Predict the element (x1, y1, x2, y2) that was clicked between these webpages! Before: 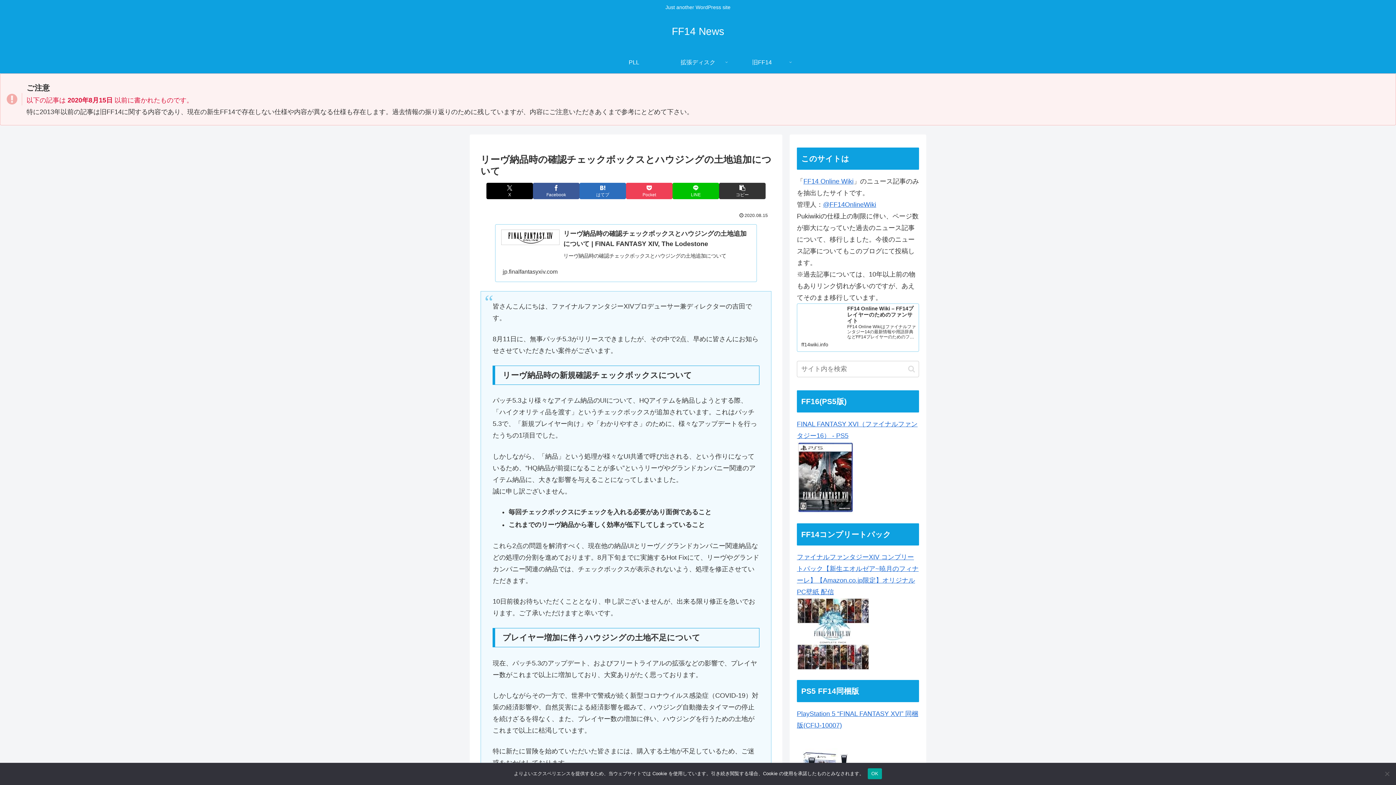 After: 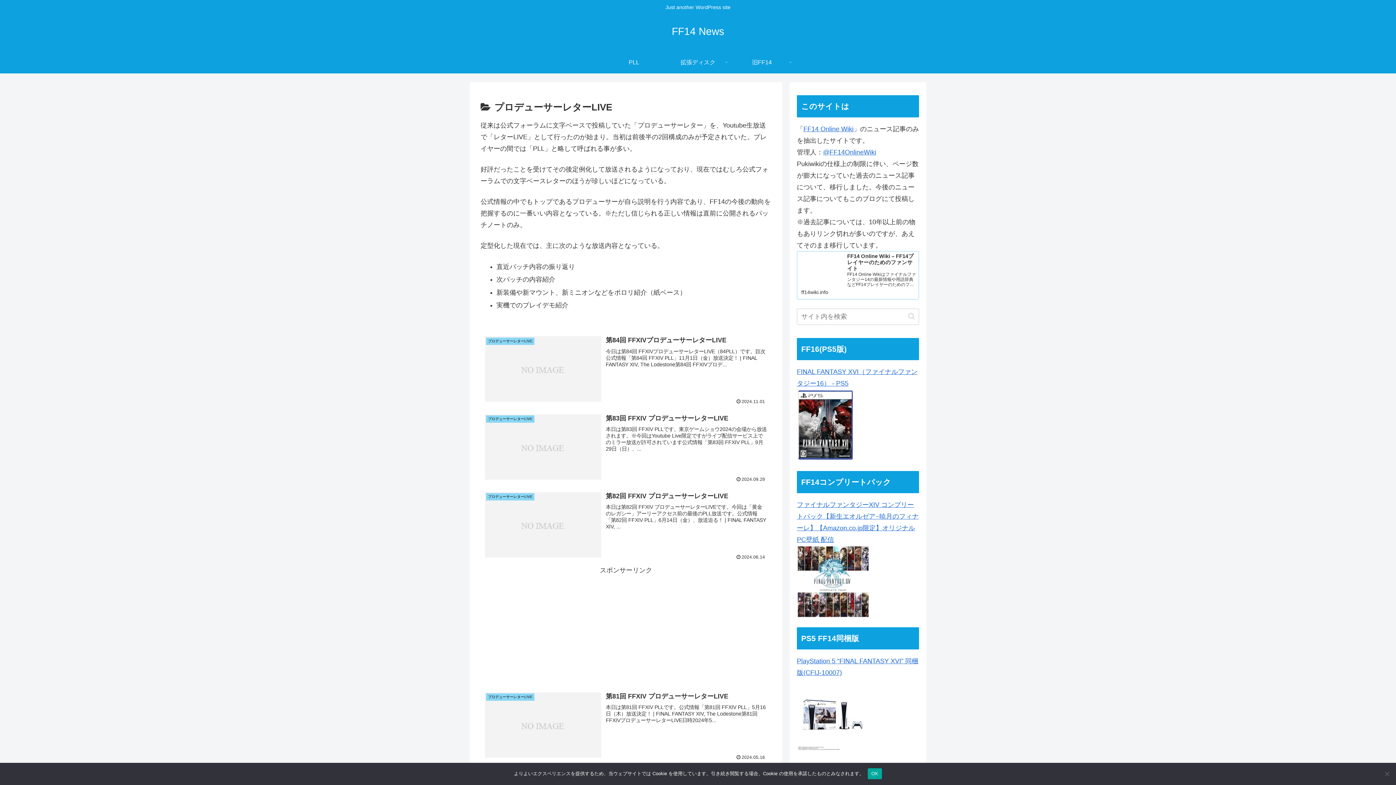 Action: label: PLL bbox: (602, 51, 666, 73)